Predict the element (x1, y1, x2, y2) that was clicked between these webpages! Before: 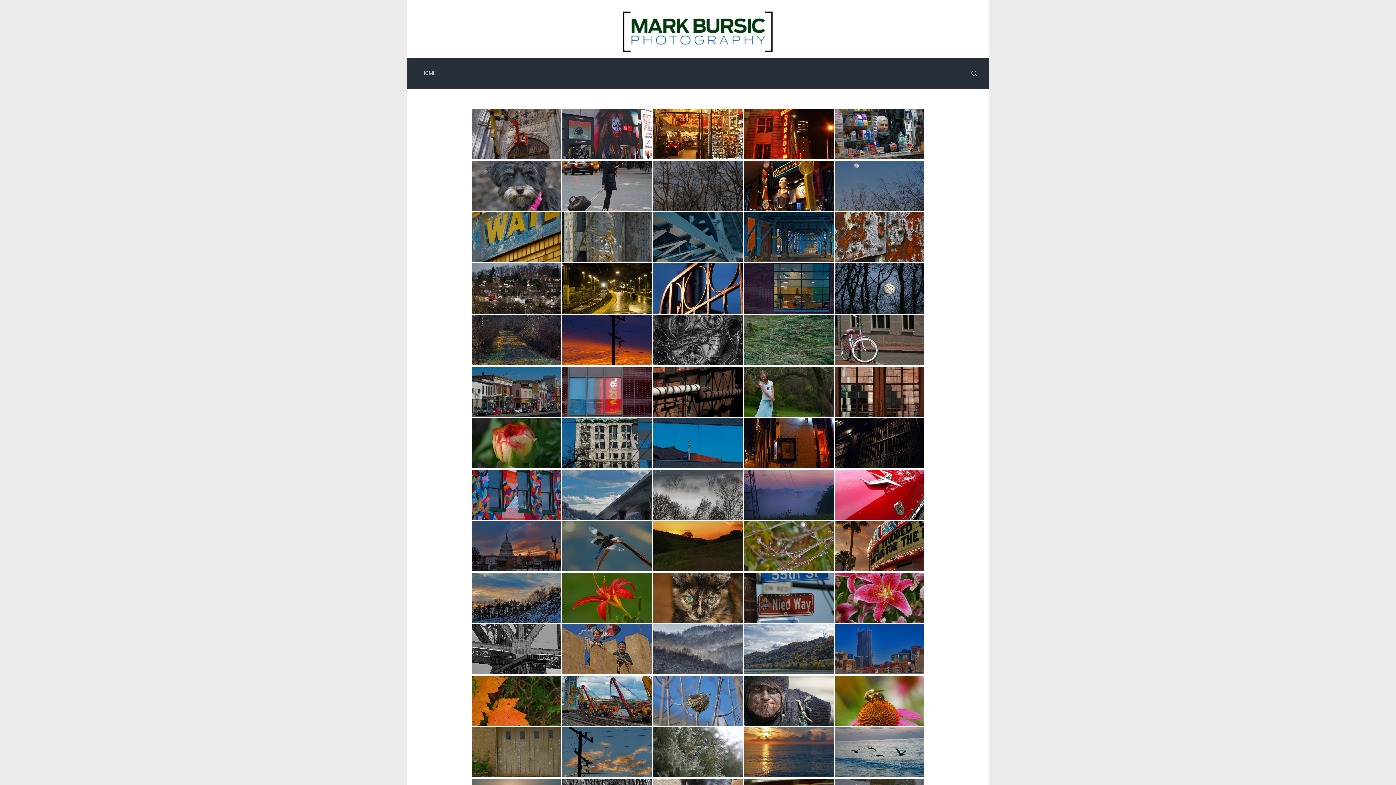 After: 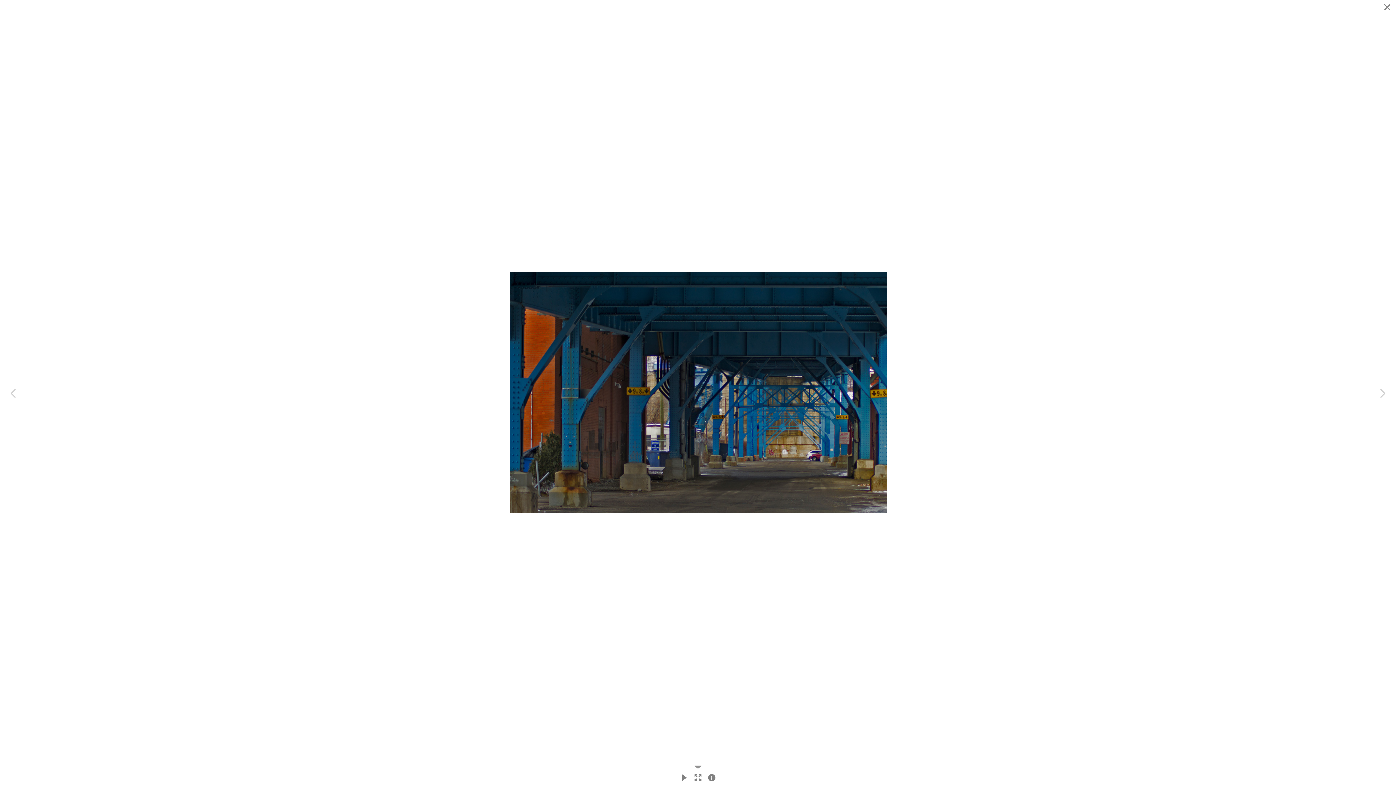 Action: bbox: (744, 212, 833, 262) label: under_31_again